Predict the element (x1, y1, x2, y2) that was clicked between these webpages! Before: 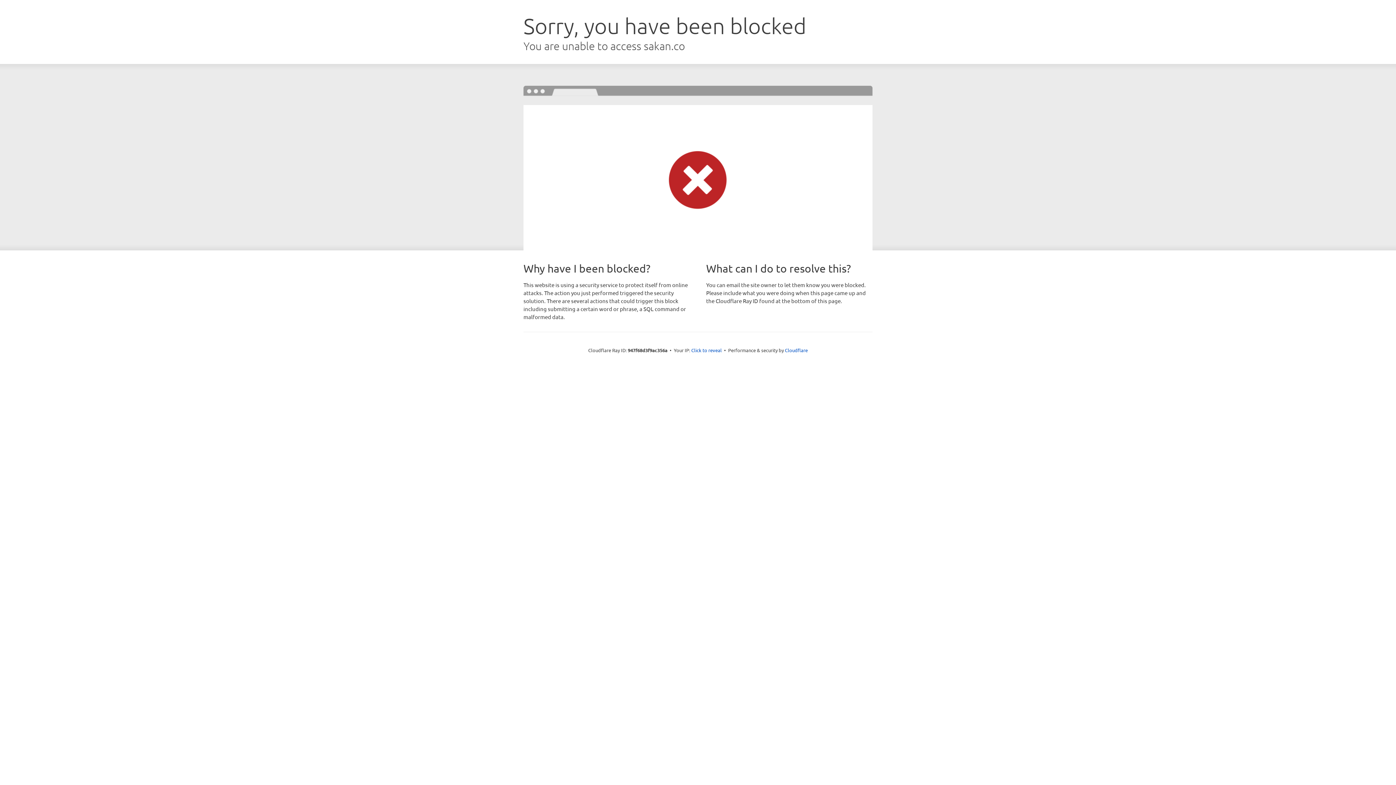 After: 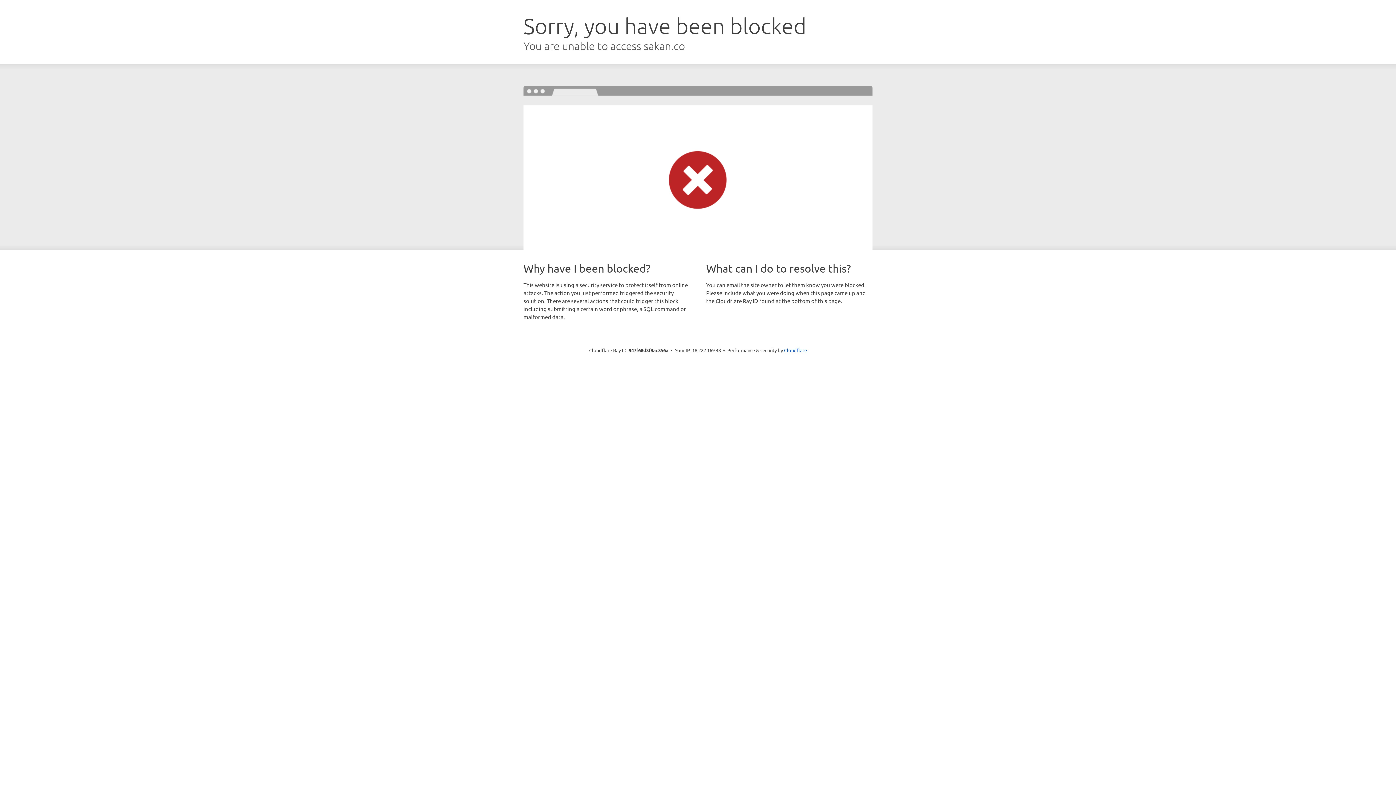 Action: label: Click to reveal bbox: (691, 346, 722, 353)